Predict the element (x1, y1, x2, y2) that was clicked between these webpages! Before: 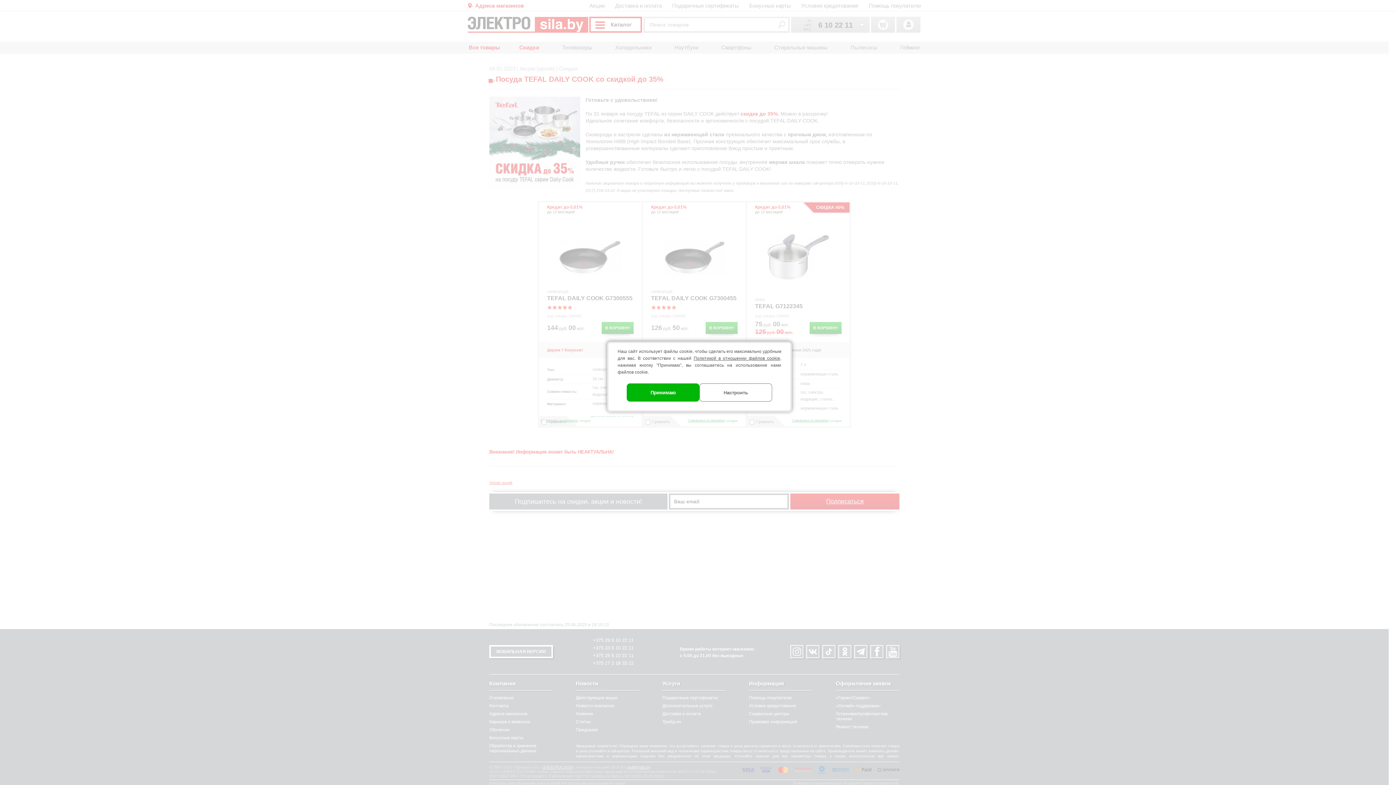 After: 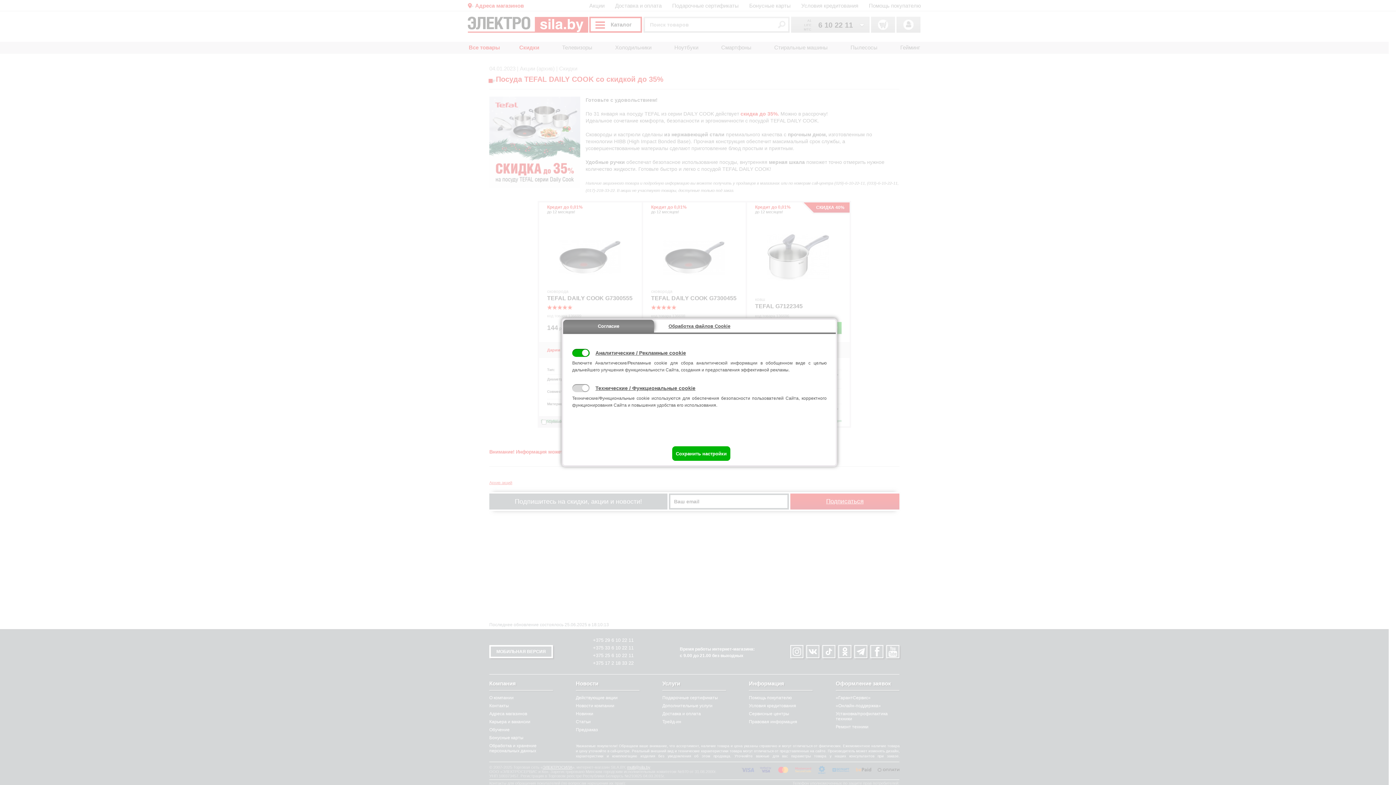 Action: bbox: (699, 383, 772, 401) label: Настроить